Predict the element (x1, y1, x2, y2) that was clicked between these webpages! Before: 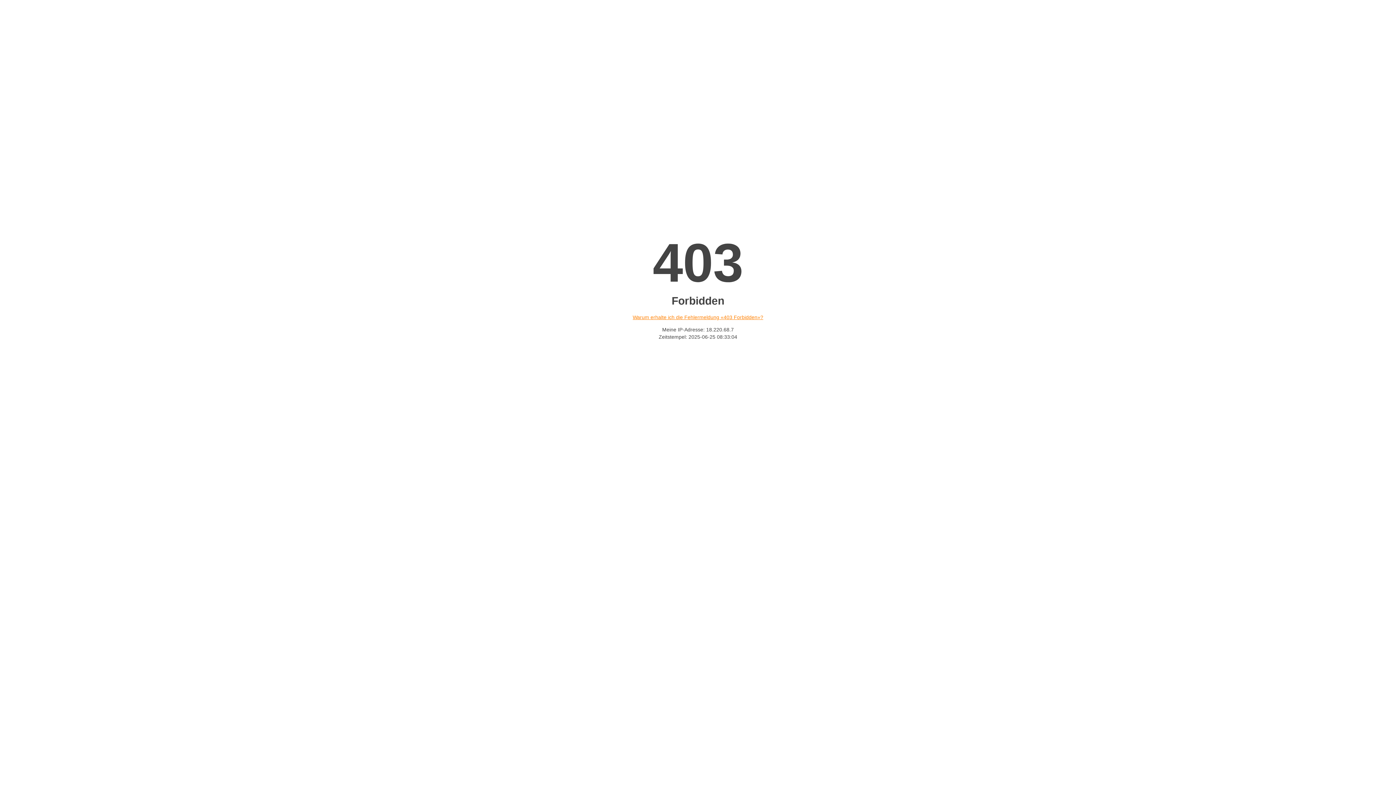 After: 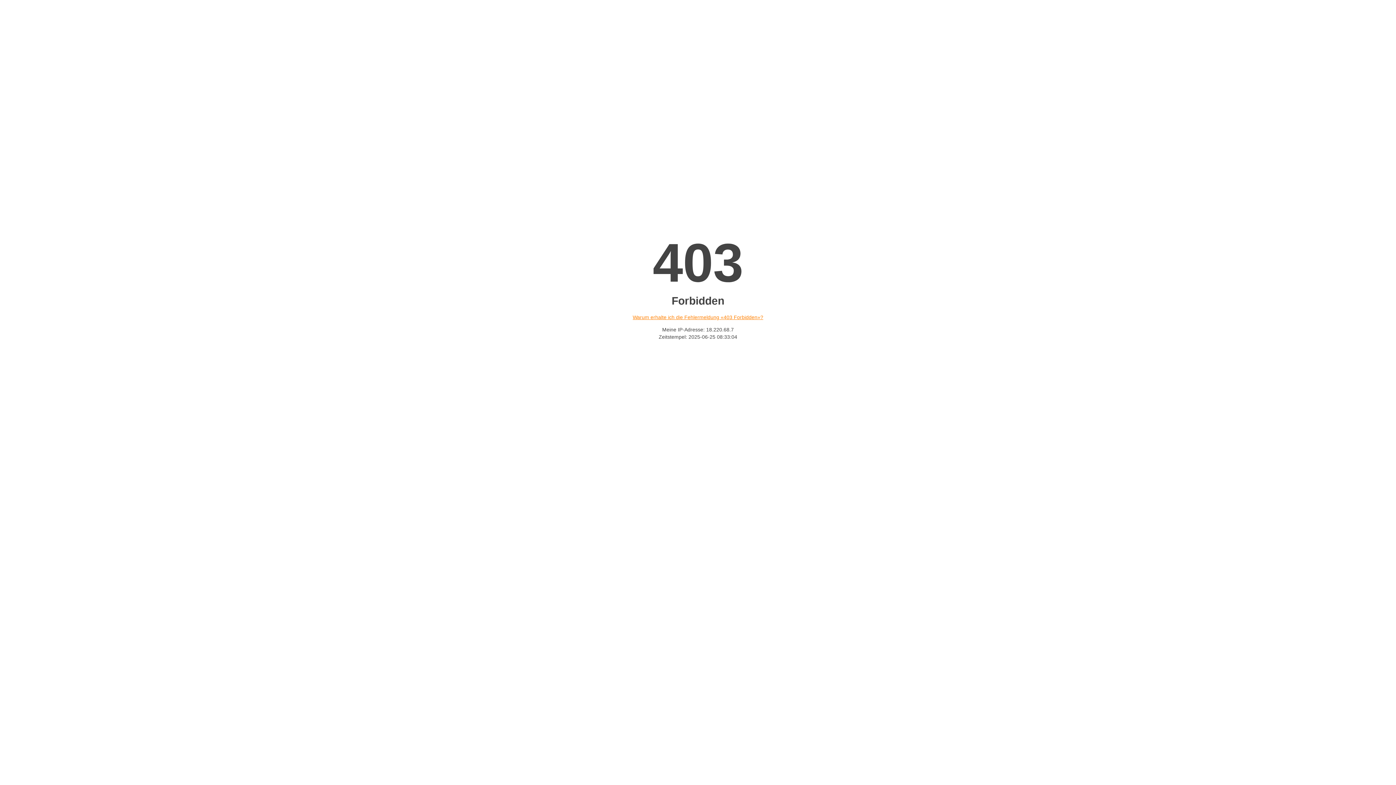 Action: label: Warum erhalte ich die Fehlermeldung «403 Forbidden»? bbox: (632, 314, 763, 320)